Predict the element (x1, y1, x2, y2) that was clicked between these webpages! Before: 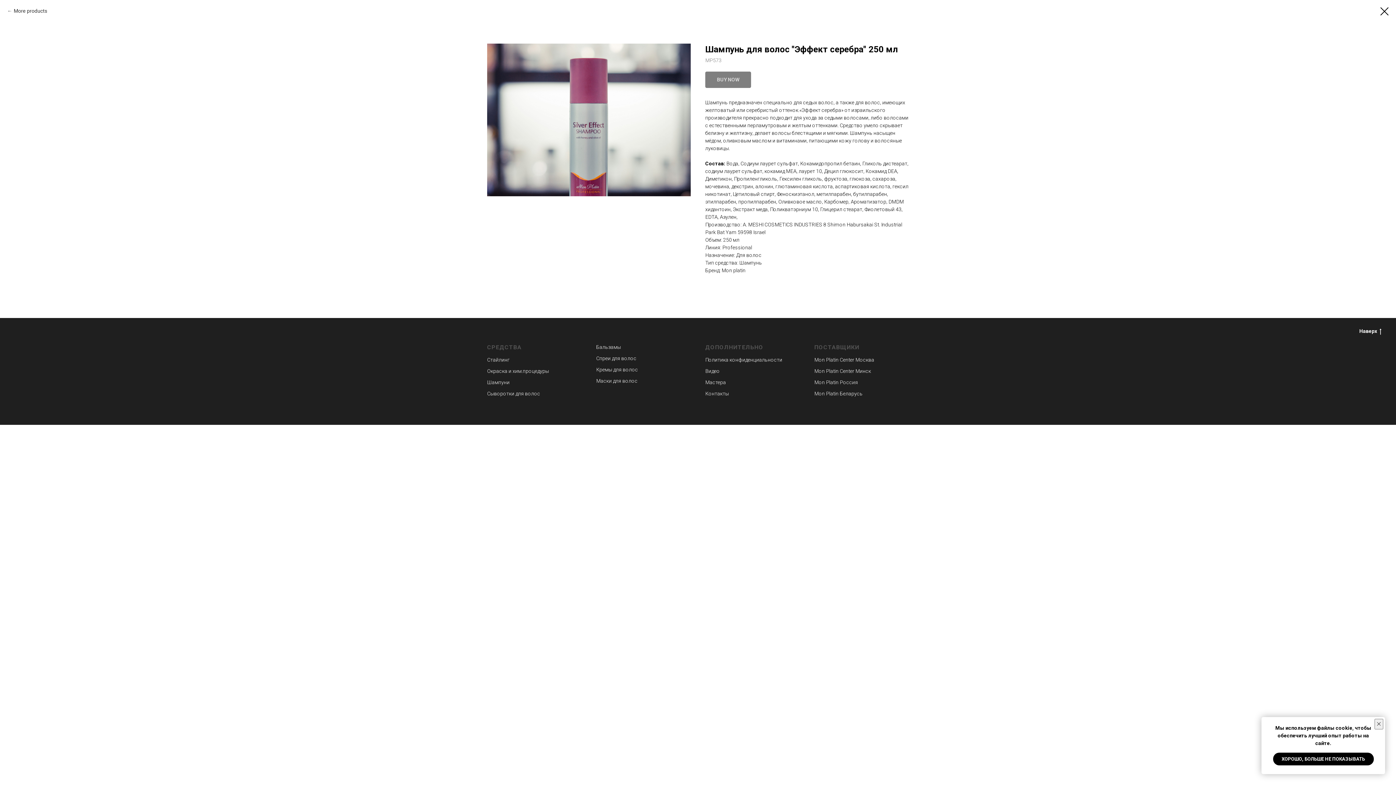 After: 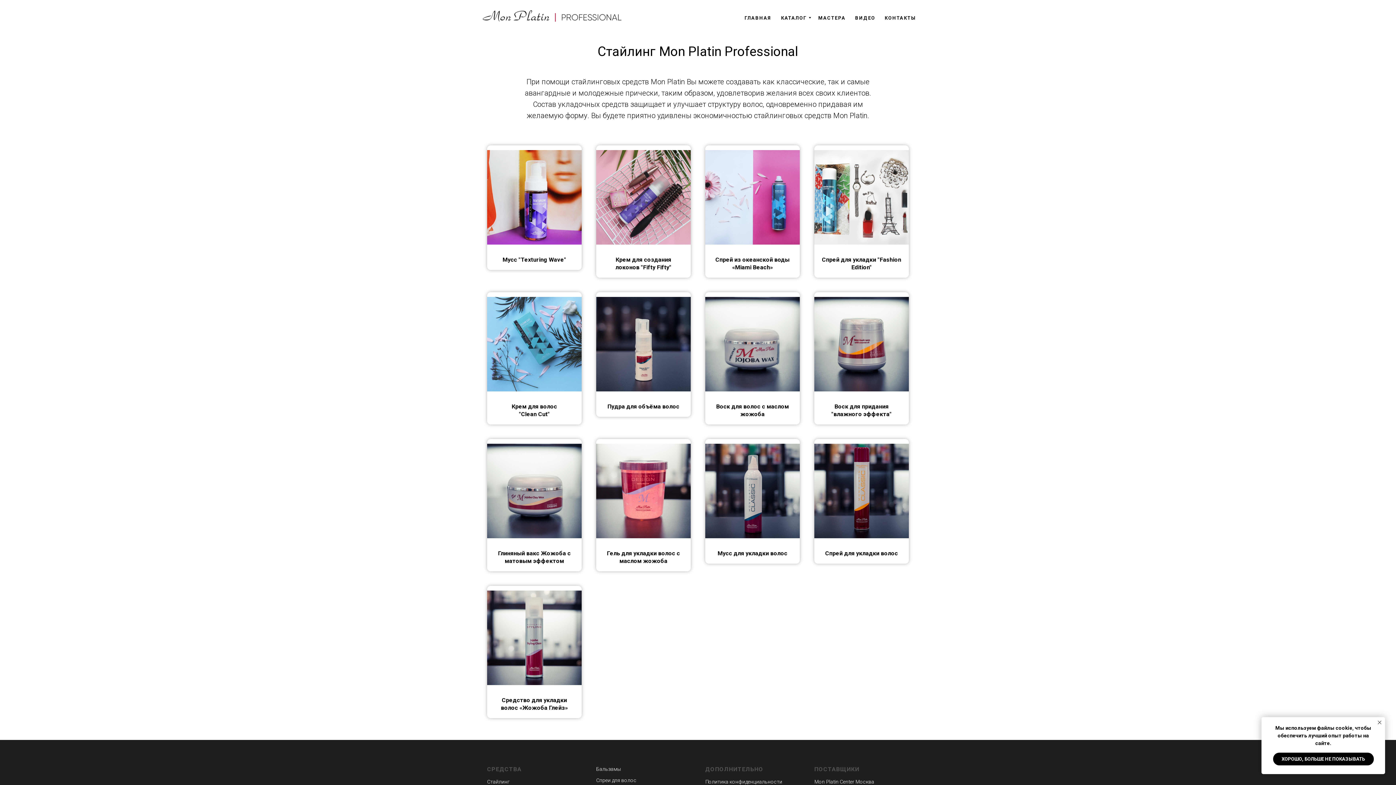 Action: label: Стайлинг bbox: (487, 357, 509, 362)